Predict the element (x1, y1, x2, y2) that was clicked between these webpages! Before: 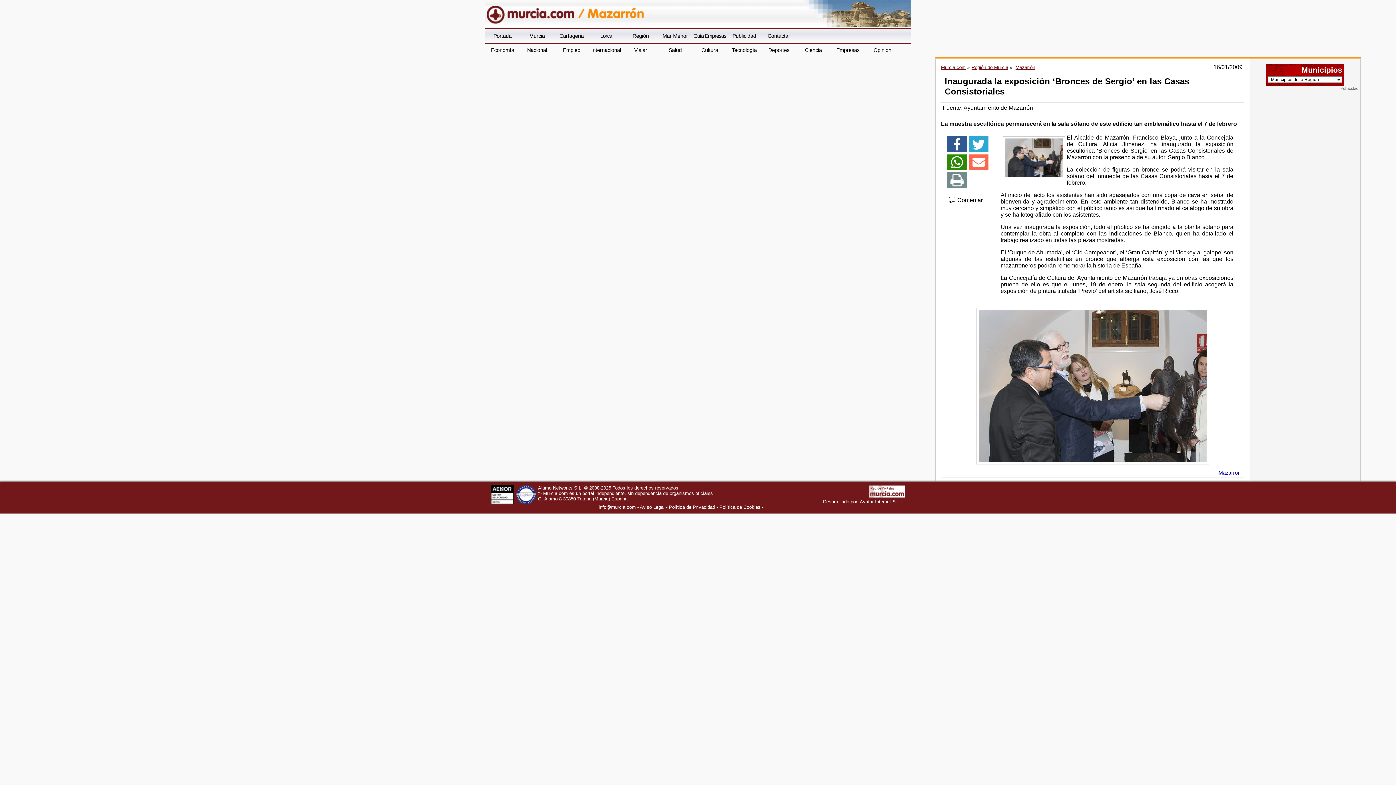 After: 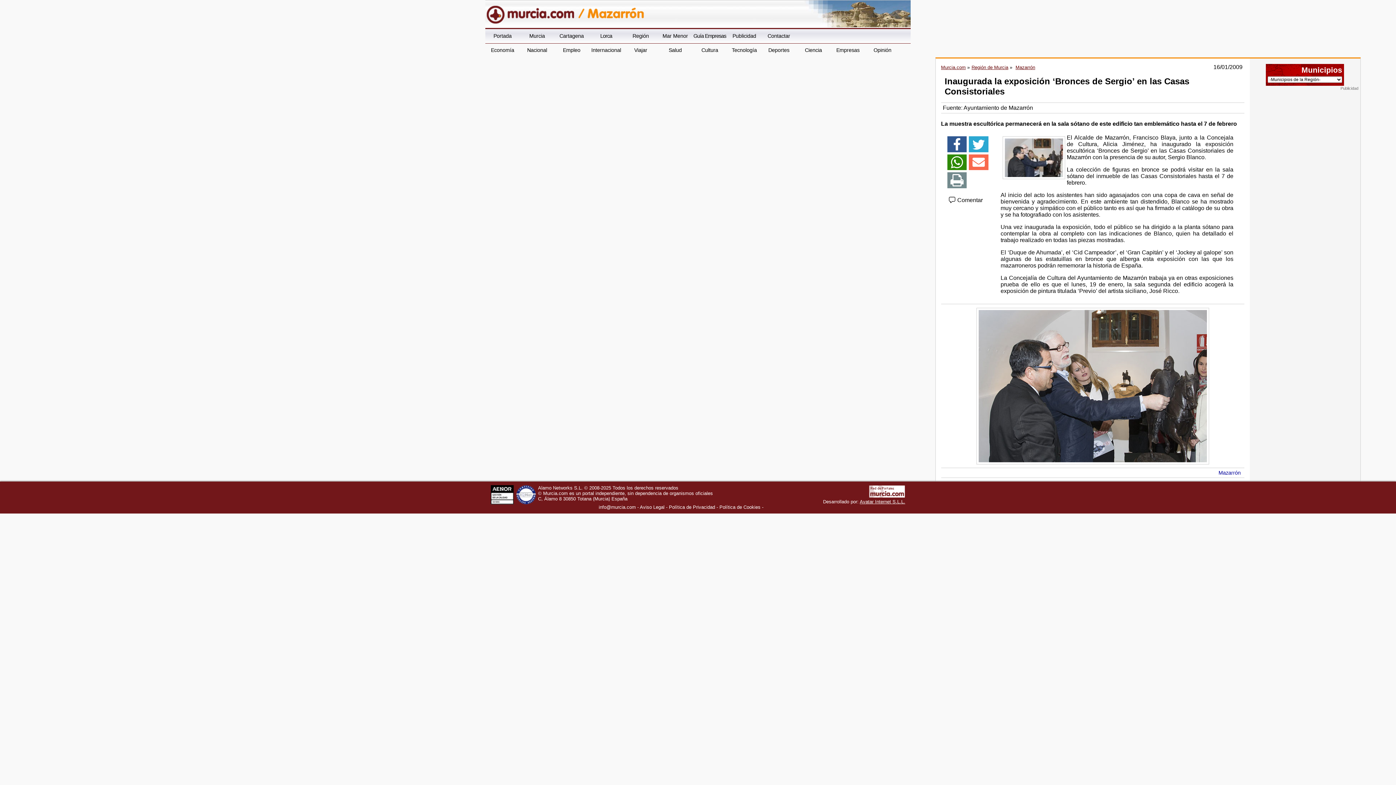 Action: bbox: (969, 136, 988, 152)